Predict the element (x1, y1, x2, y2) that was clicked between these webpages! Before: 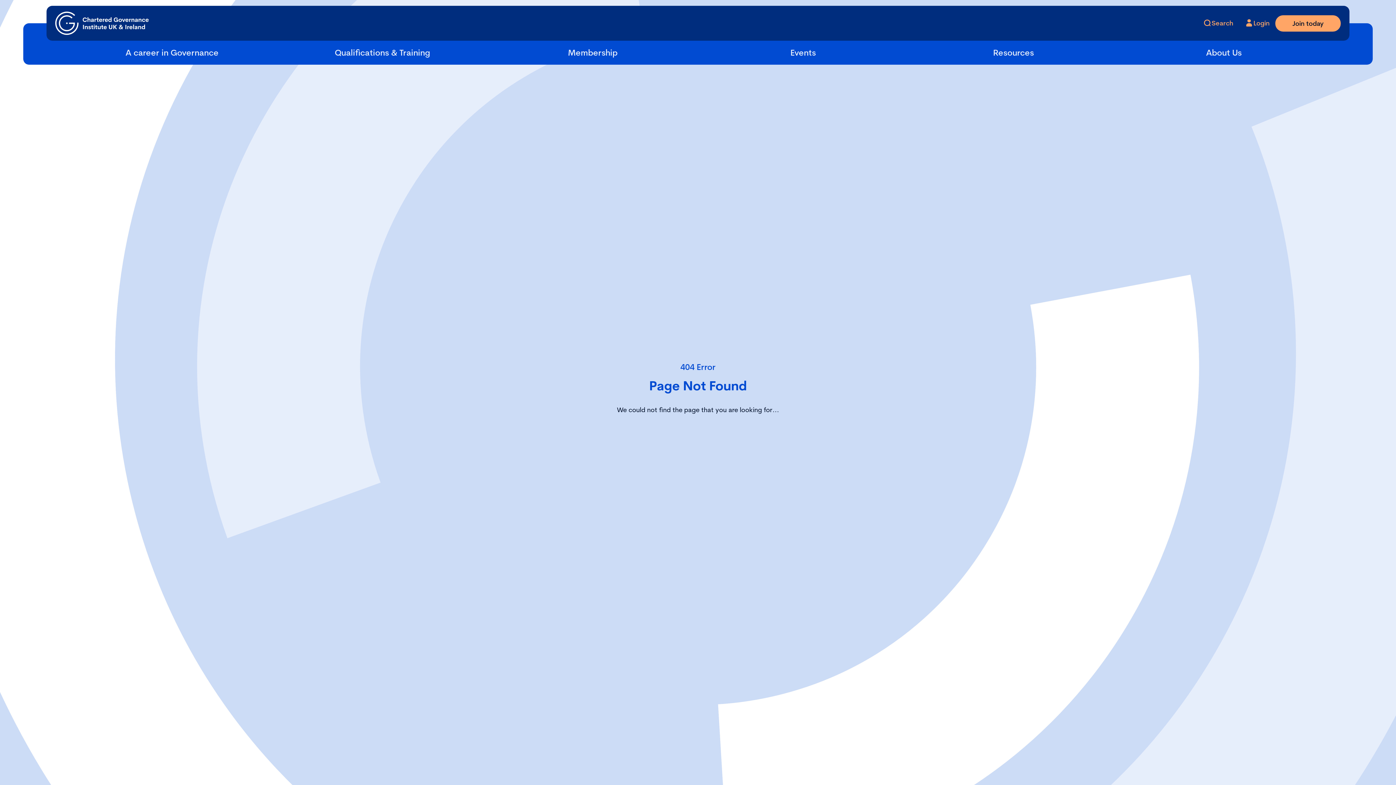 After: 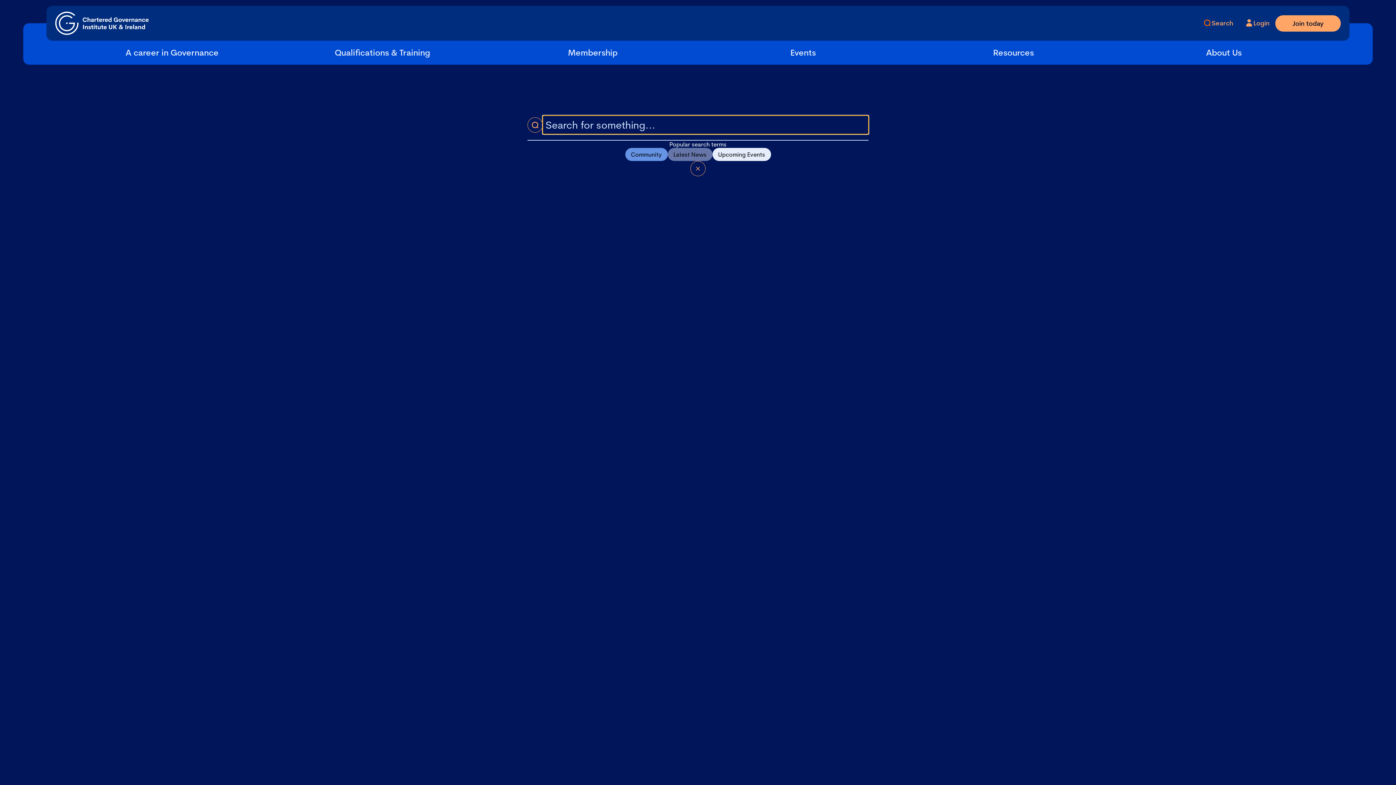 Action: bbox: (1197, 15, 1239, 30) label: open search modal